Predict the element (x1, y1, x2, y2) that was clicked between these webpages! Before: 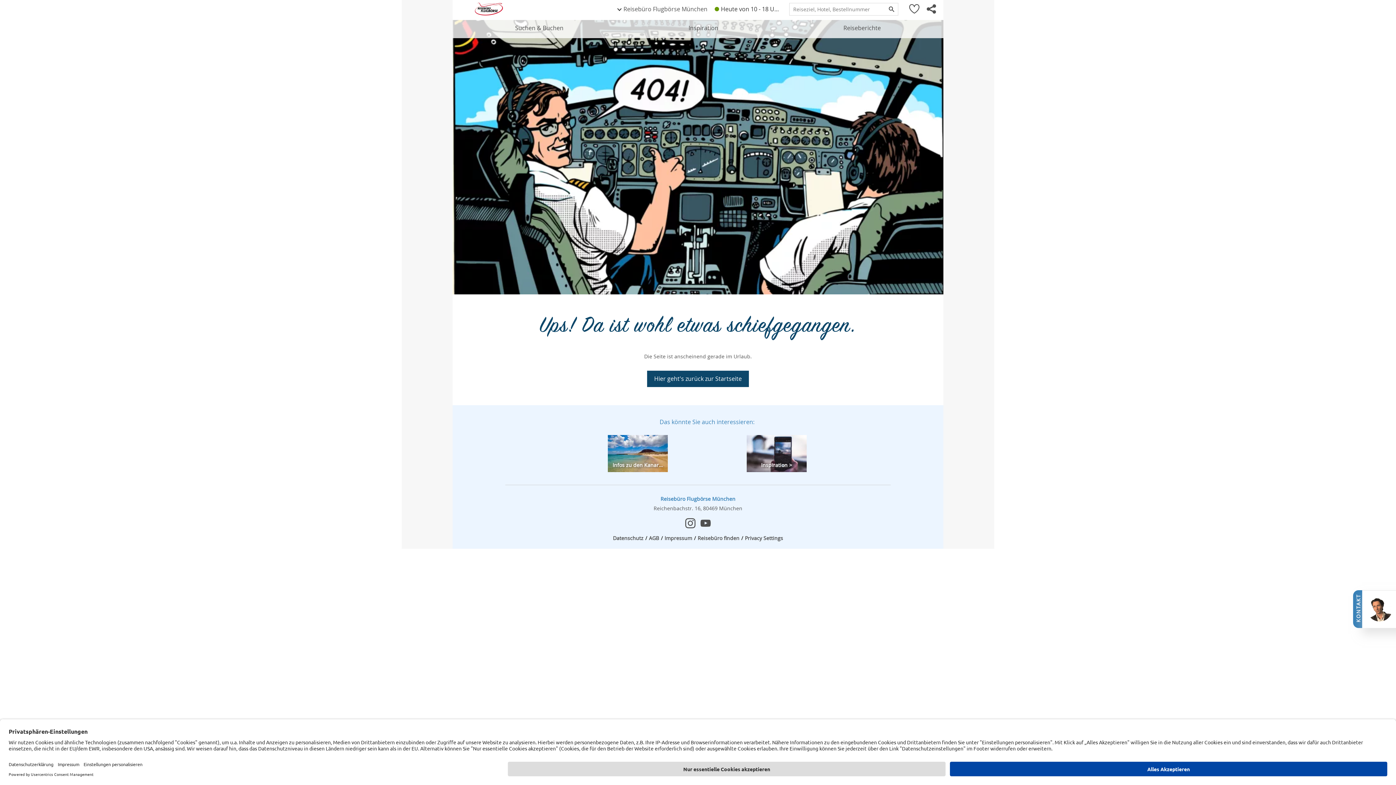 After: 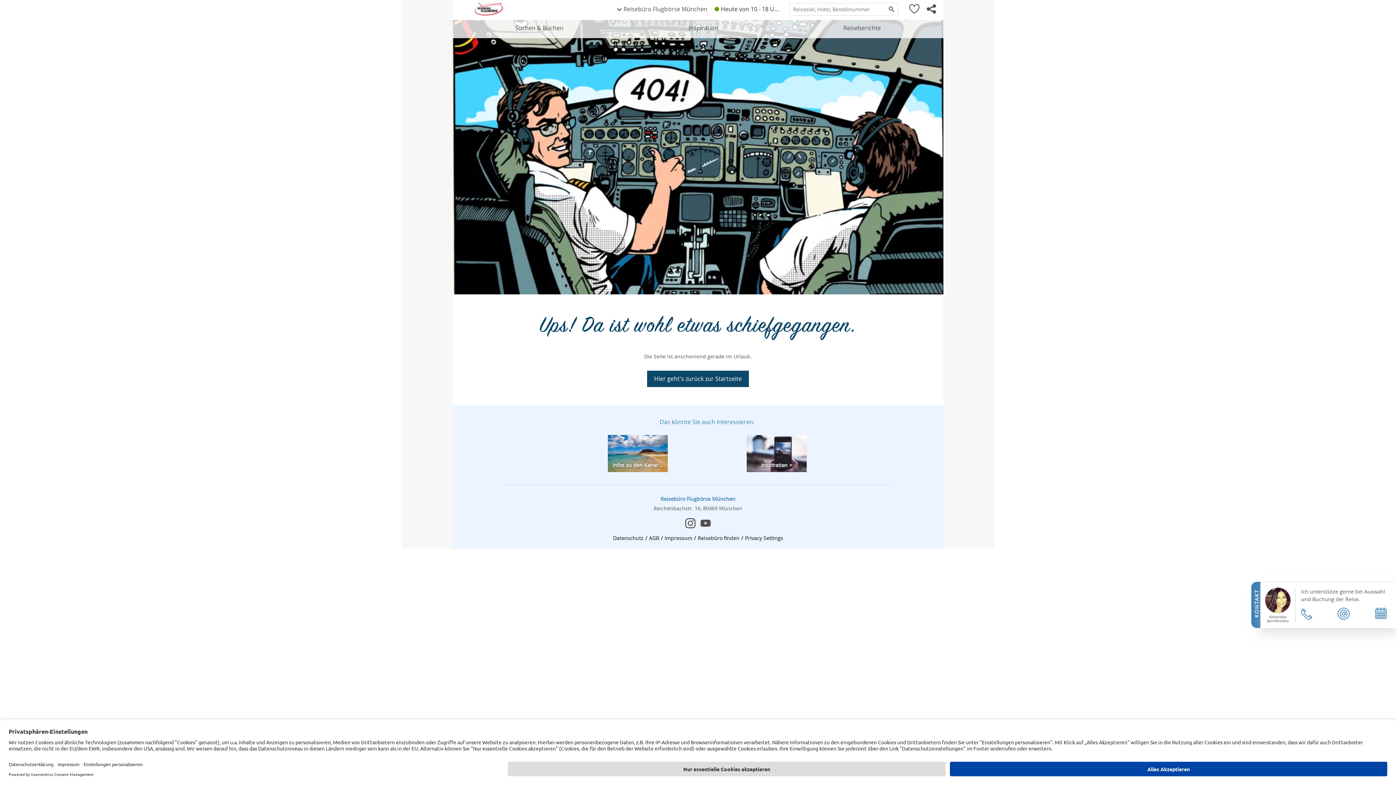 Action: bbox: (700, 517, 710, 531)